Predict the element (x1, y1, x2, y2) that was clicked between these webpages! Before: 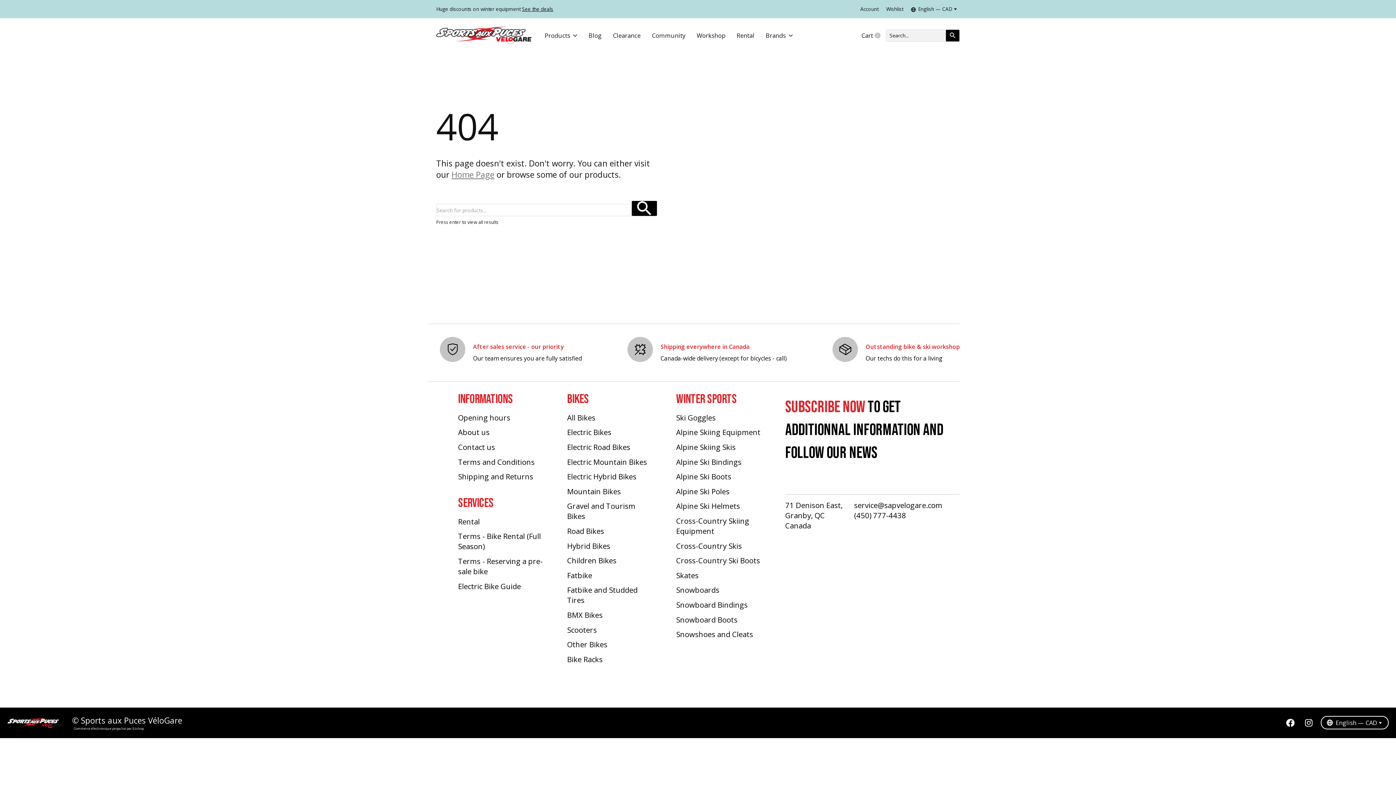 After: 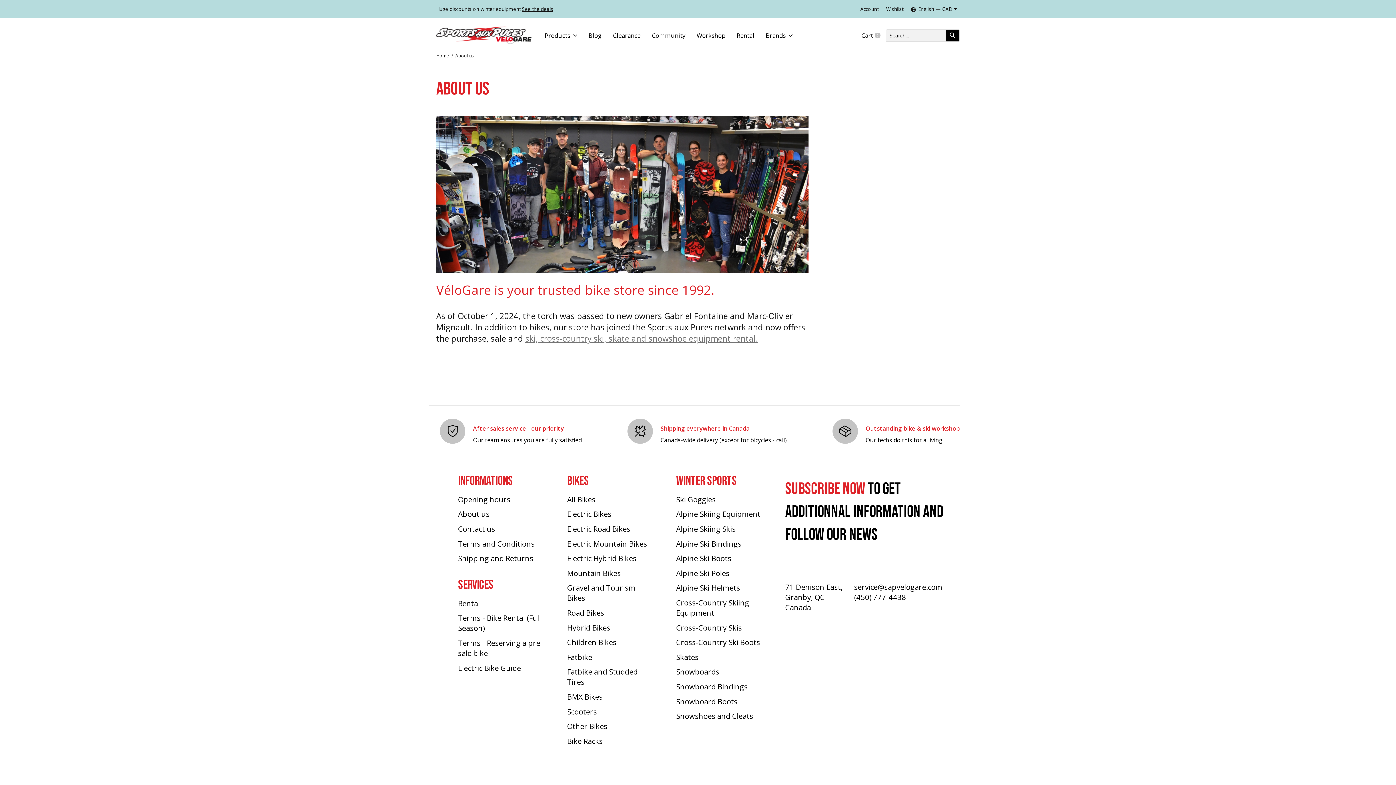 Action: bbox: (458, 427, 489, 437) label: About us